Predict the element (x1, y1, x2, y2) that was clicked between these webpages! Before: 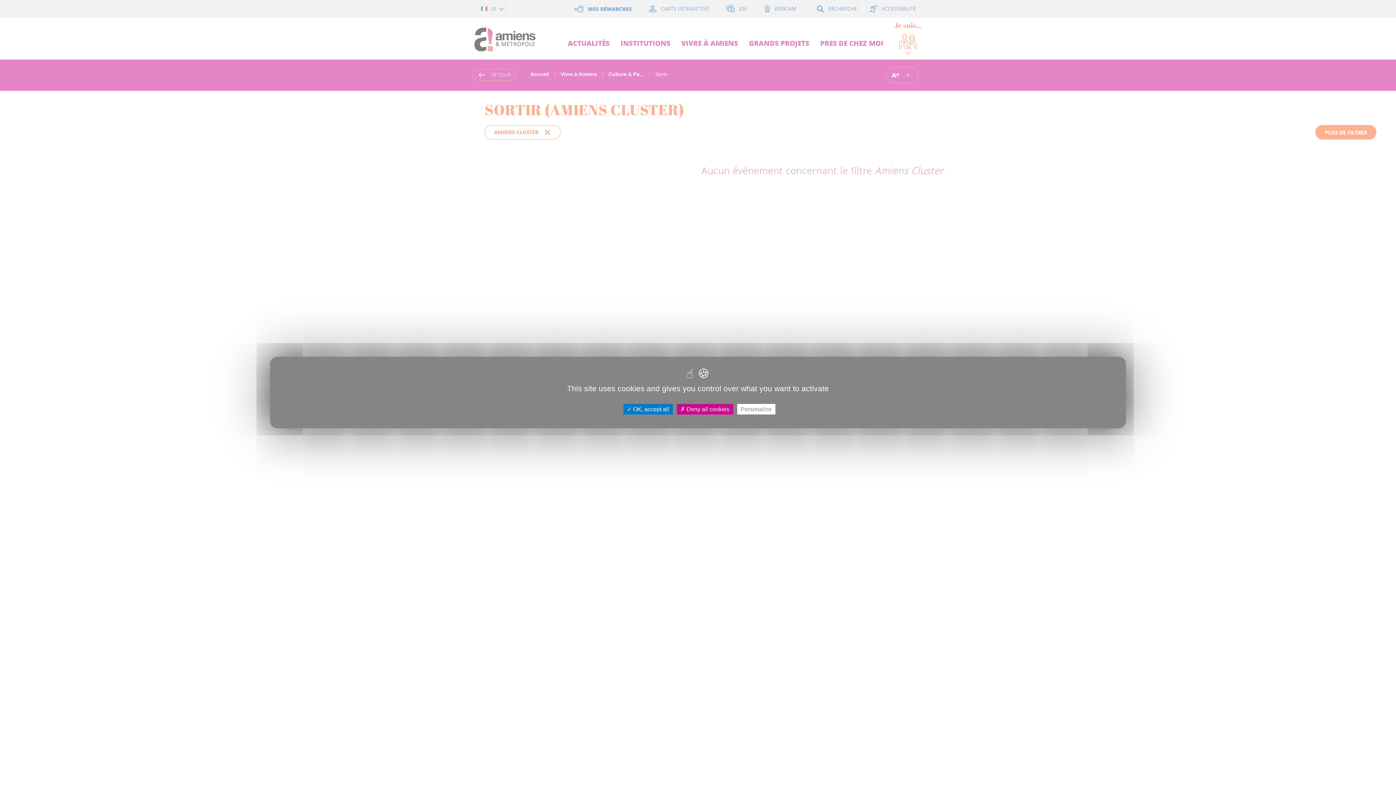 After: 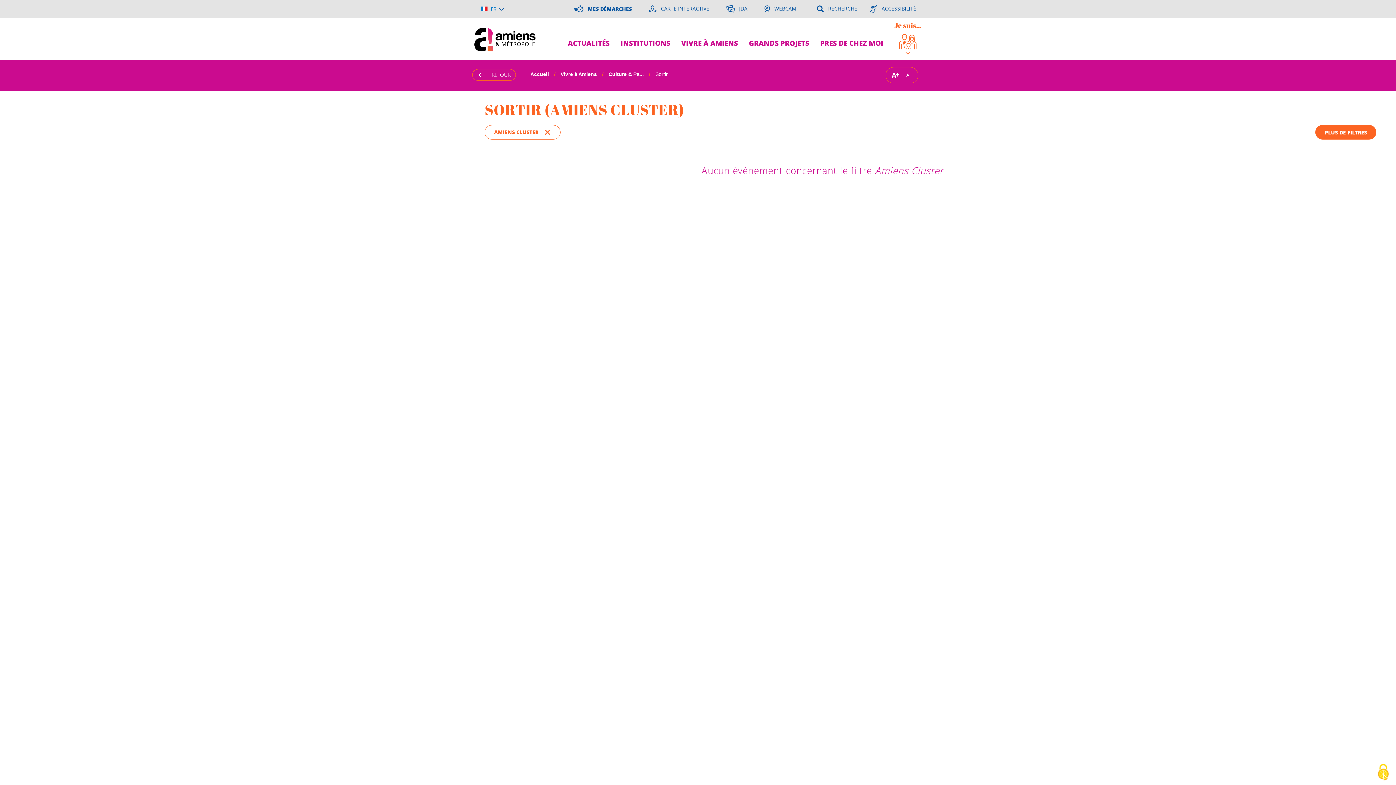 Action: bbox: (623, 404, 672, 414) label:  OK, accept all